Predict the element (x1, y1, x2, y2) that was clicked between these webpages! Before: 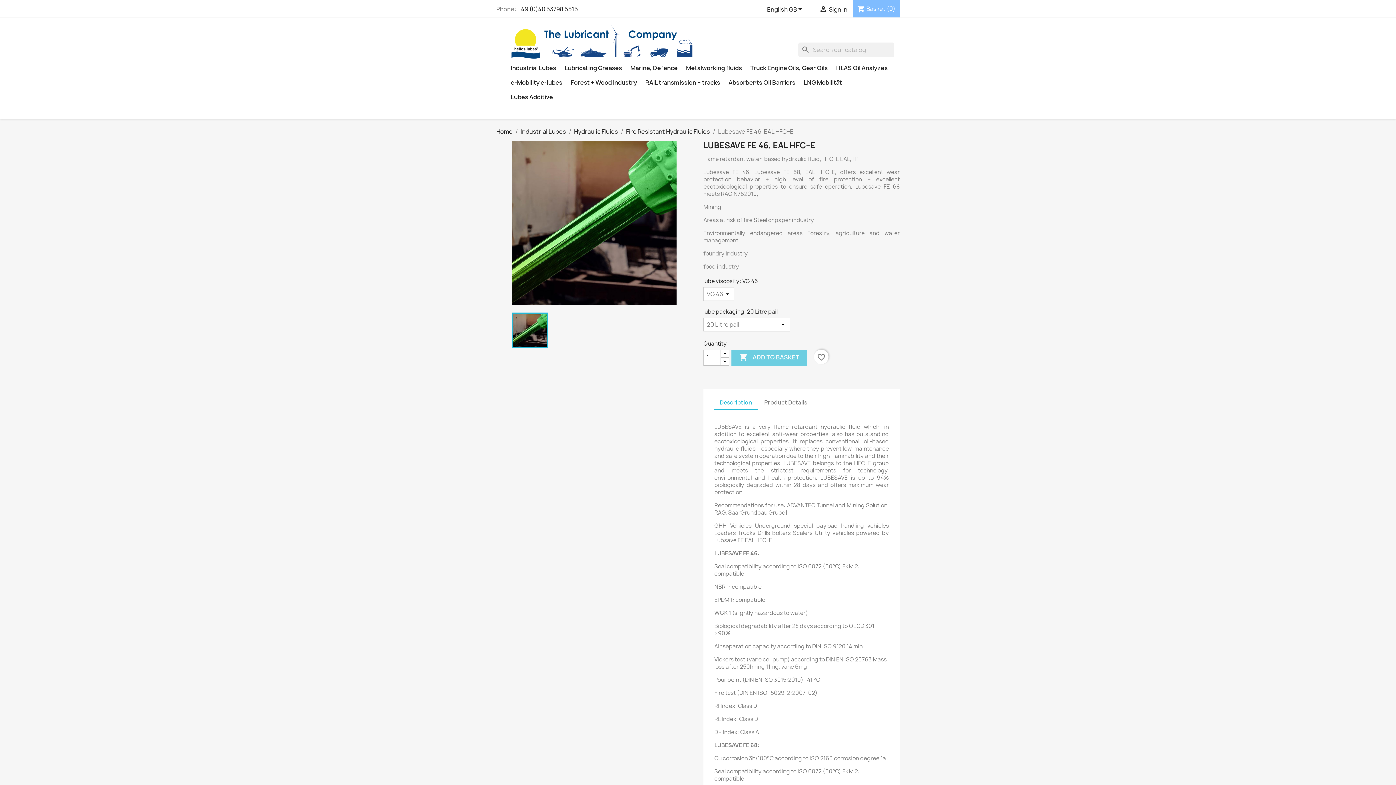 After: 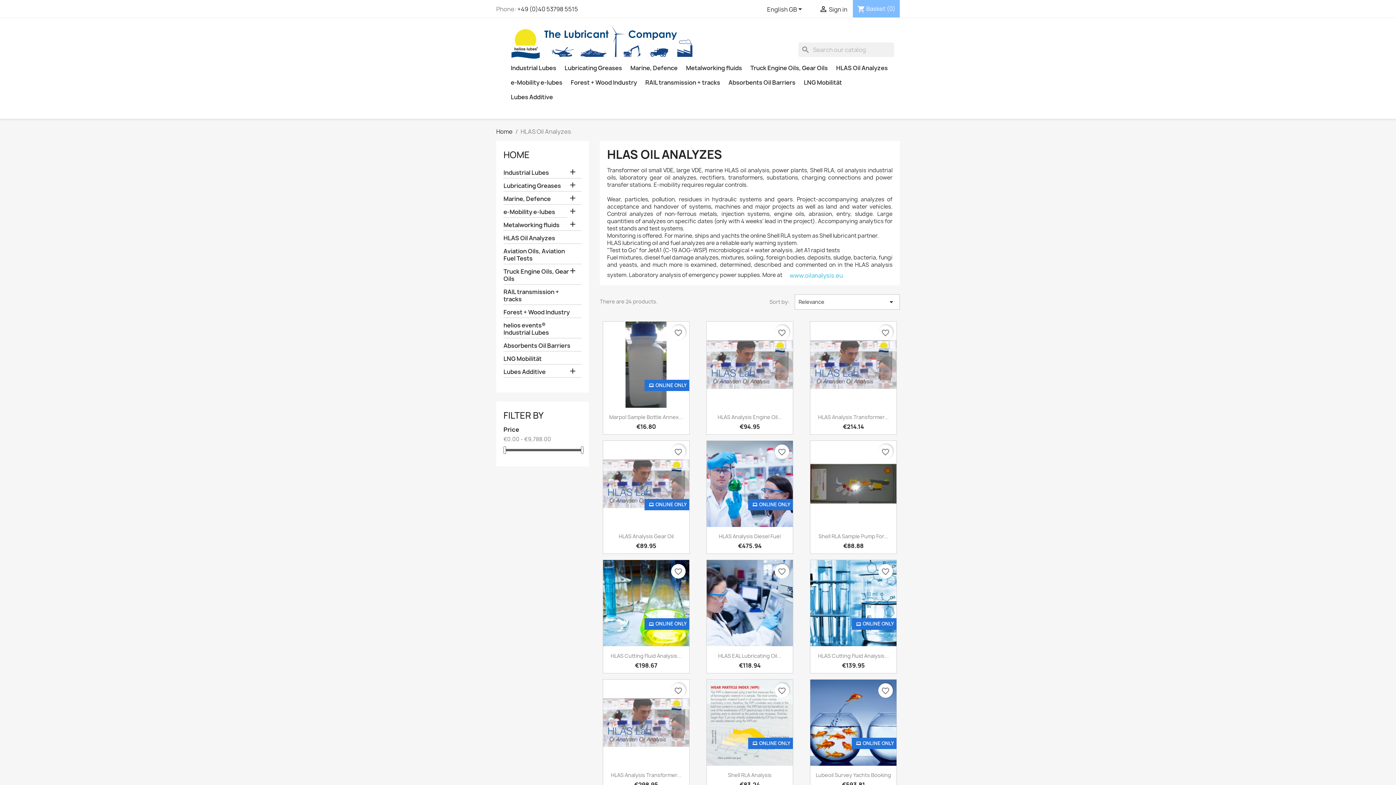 Action: bbox: (832, 60, 891, 75) label: HLAS Oil Analyzes